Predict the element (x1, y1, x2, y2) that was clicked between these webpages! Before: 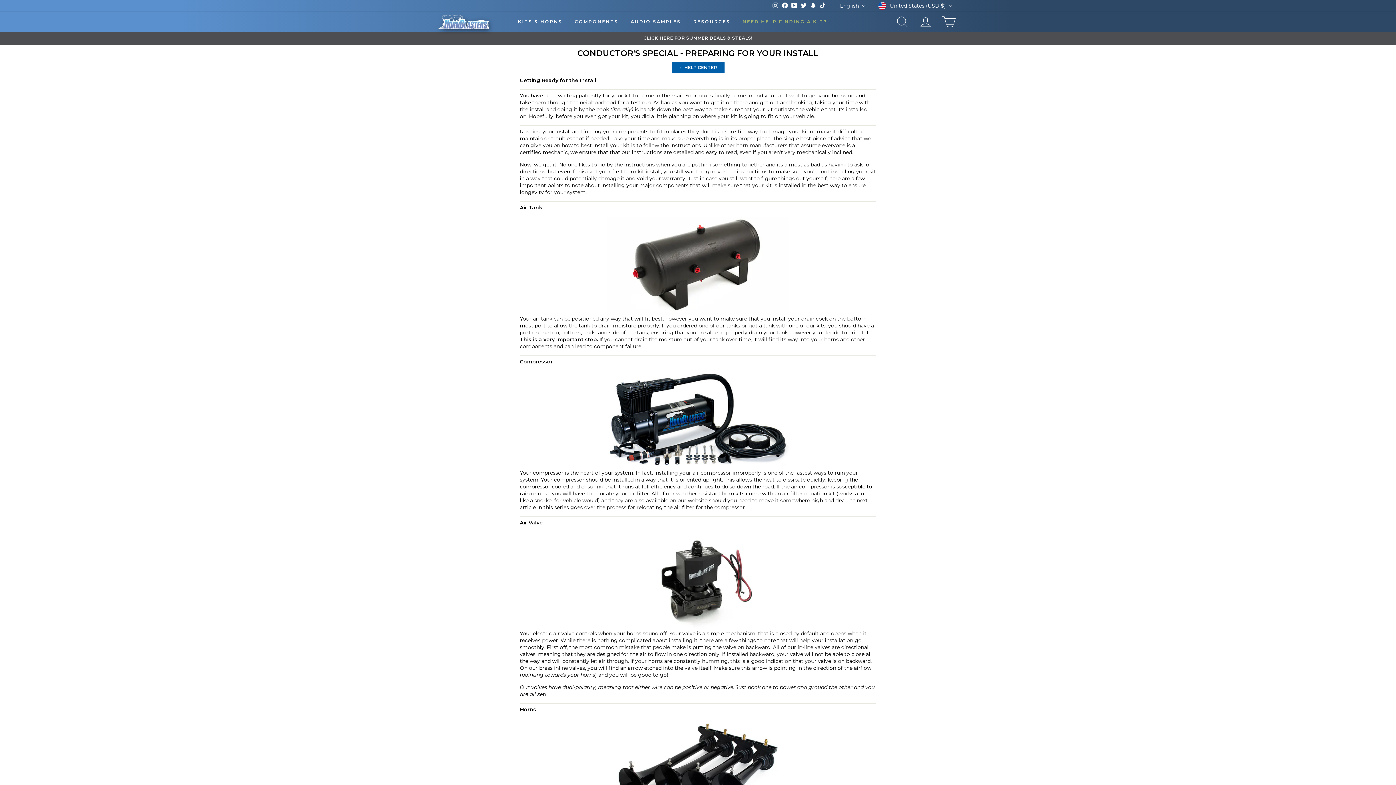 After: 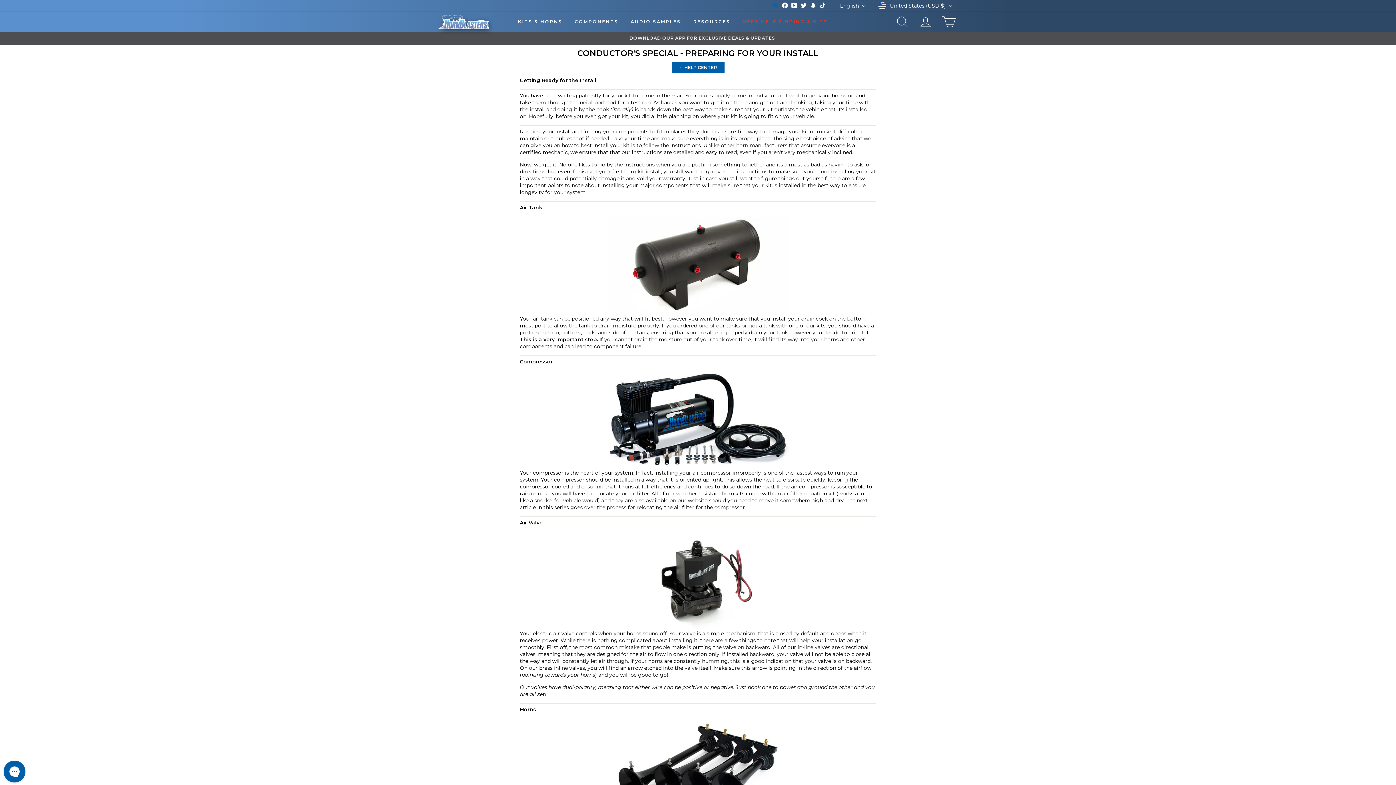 Action: bbox: (770, 1, 780, 10) label: Instagram